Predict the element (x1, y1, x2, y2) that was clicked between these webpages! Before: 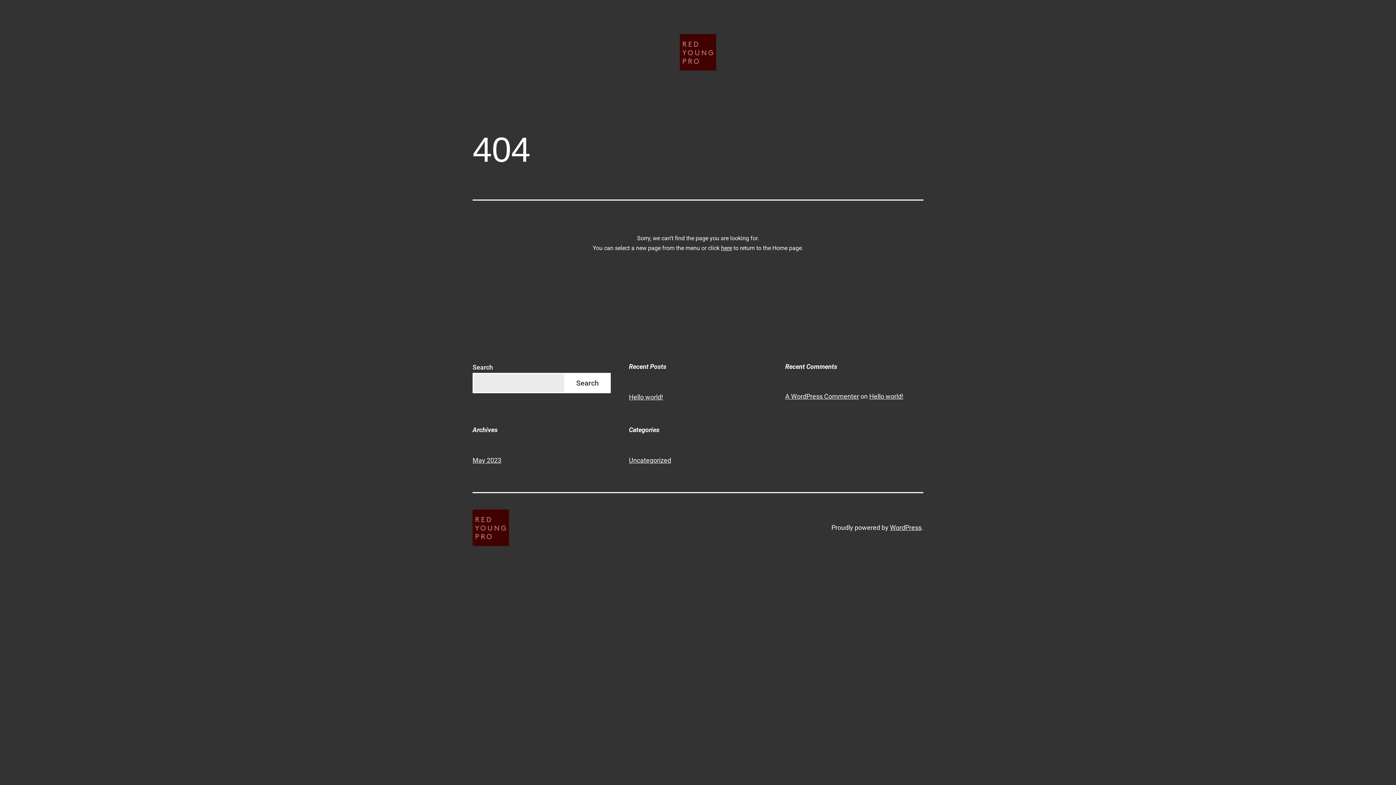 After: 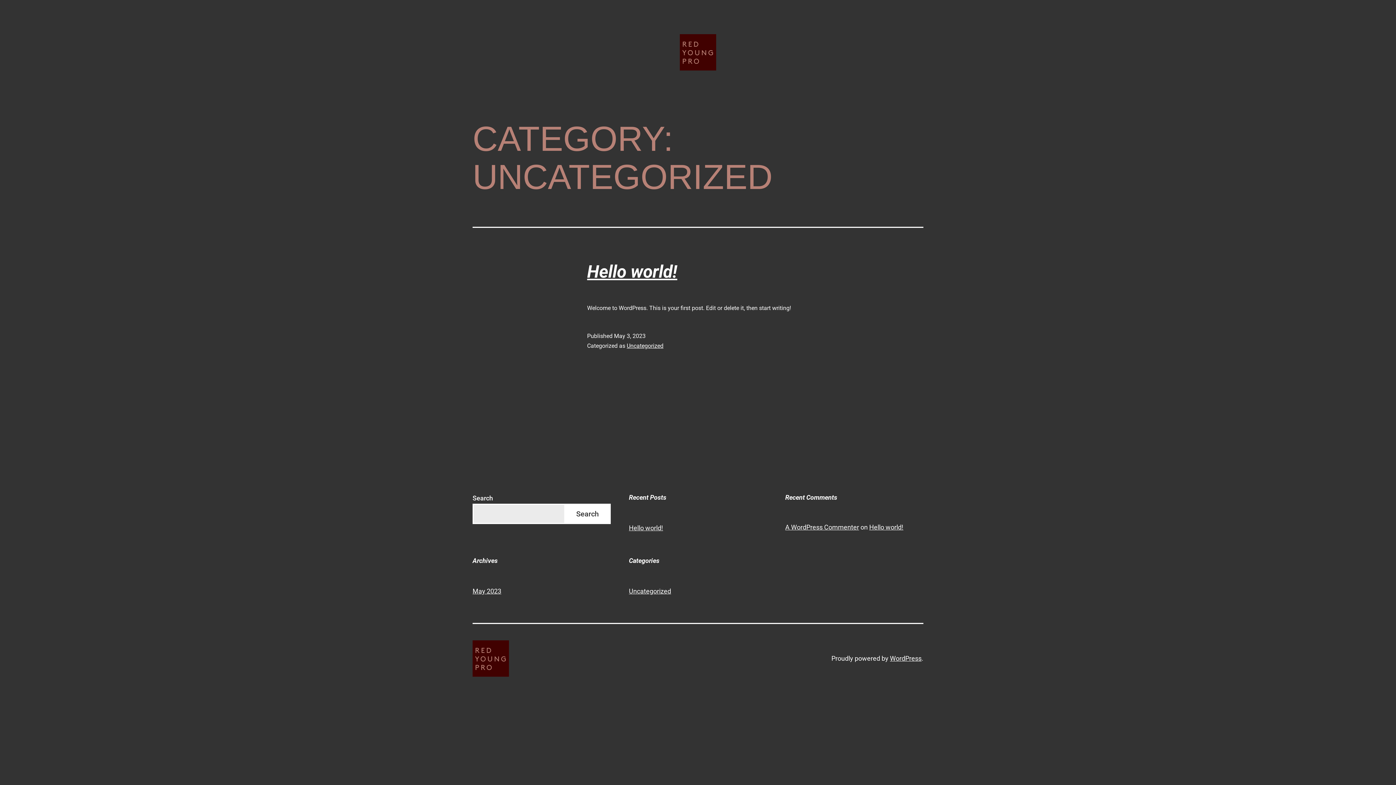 Action: label: Uncategorized bbox: (629, 456, 671, 464)